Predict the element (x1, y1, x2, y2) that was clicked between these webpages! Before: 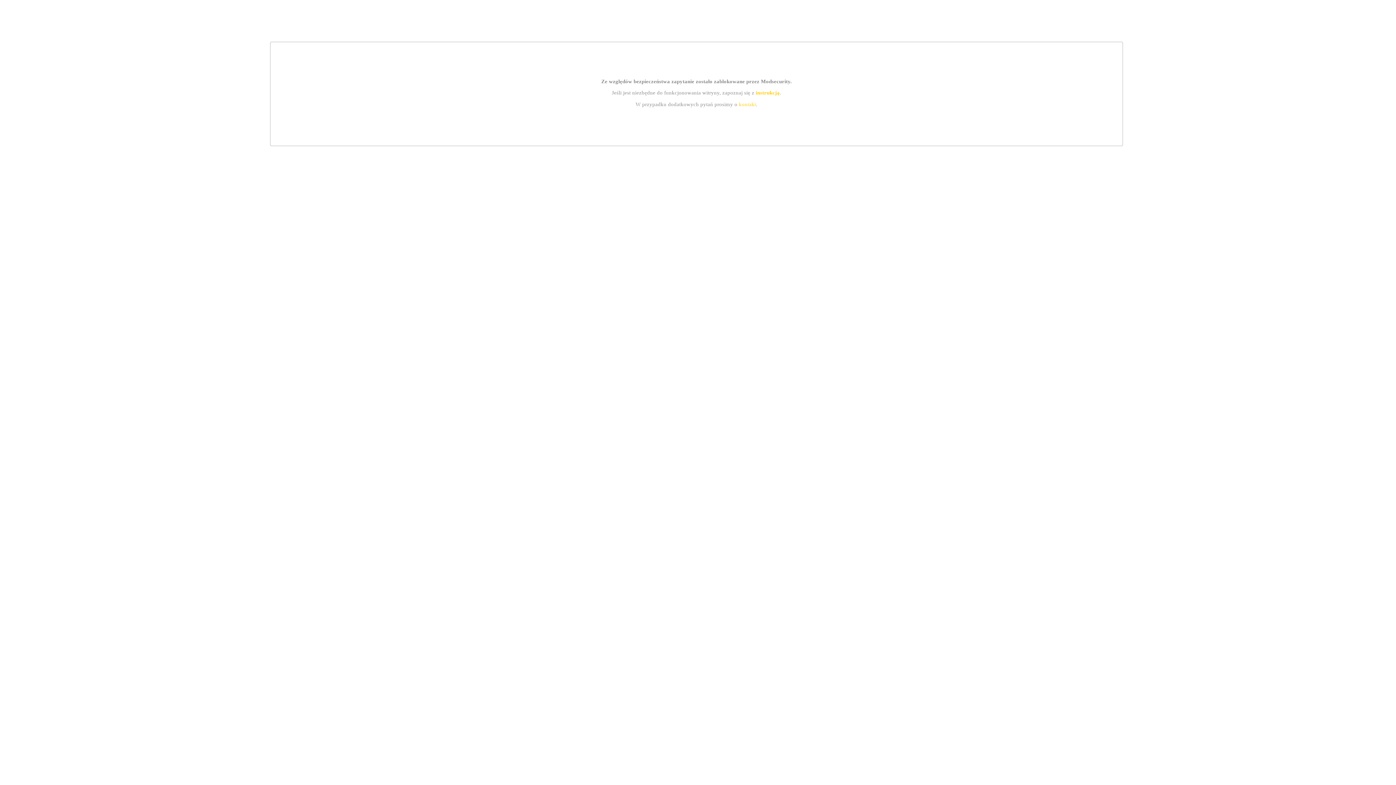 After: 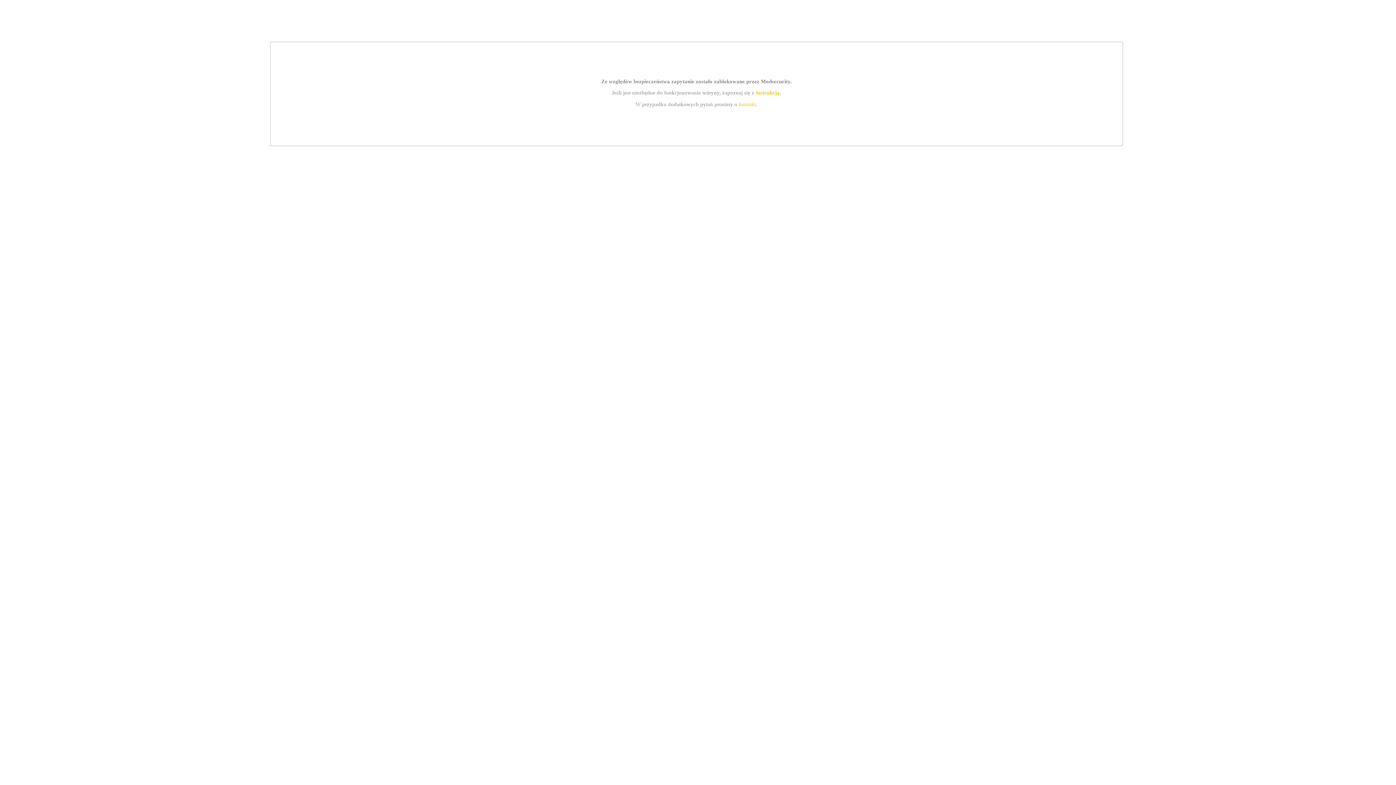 Action: bbox: (755, 89, 779, 95) label: instrukcją